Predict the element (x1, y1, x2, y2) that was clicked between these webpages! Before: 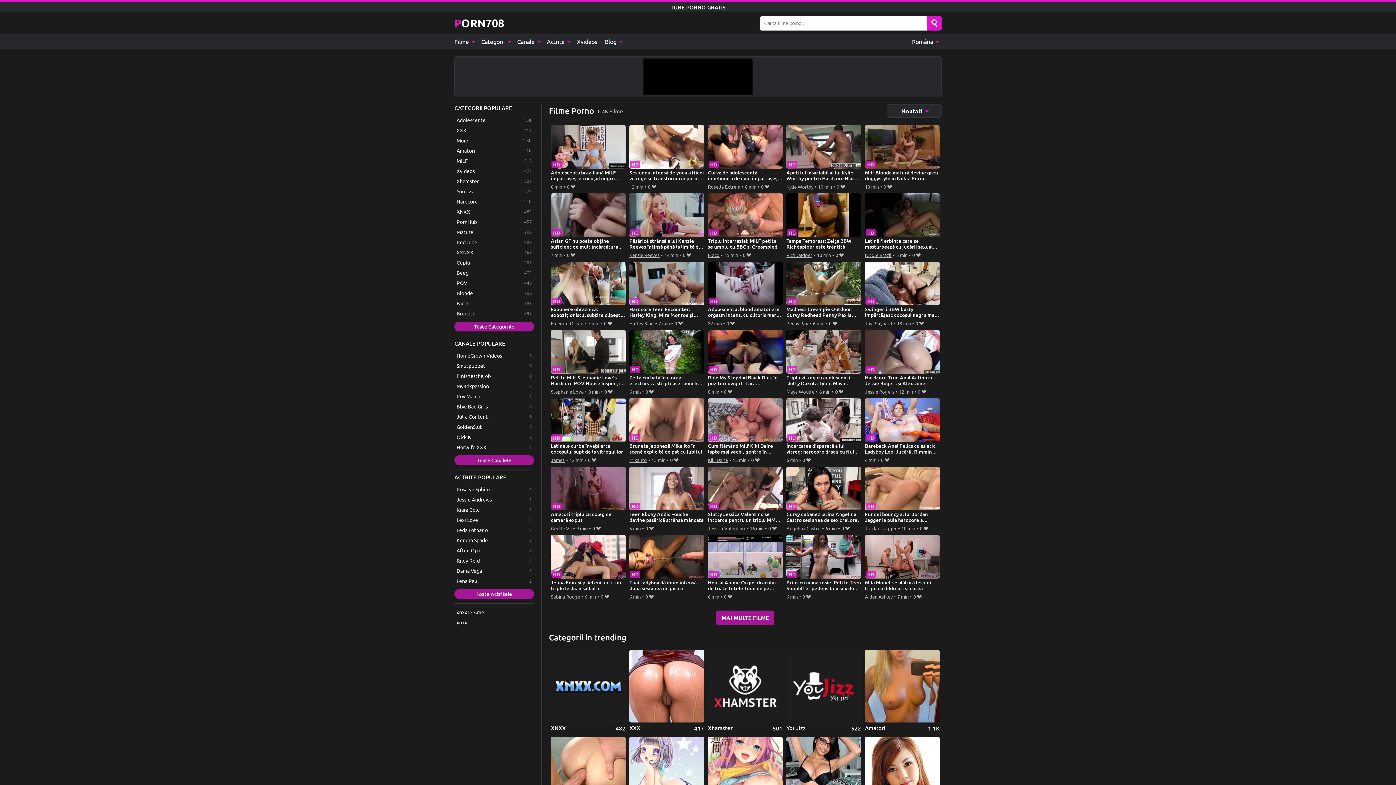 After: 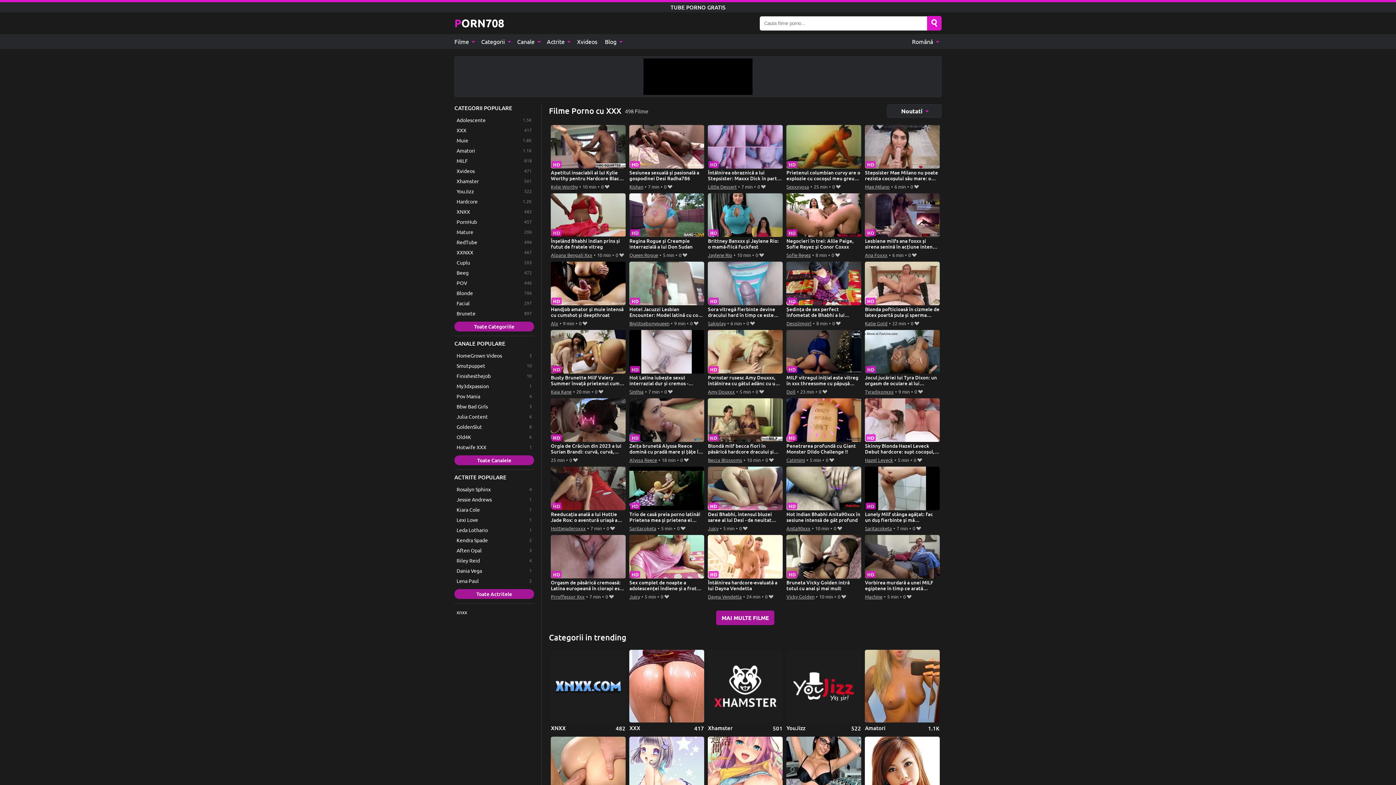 Action: bbox: (629, 650, 704, 732) label: XXX